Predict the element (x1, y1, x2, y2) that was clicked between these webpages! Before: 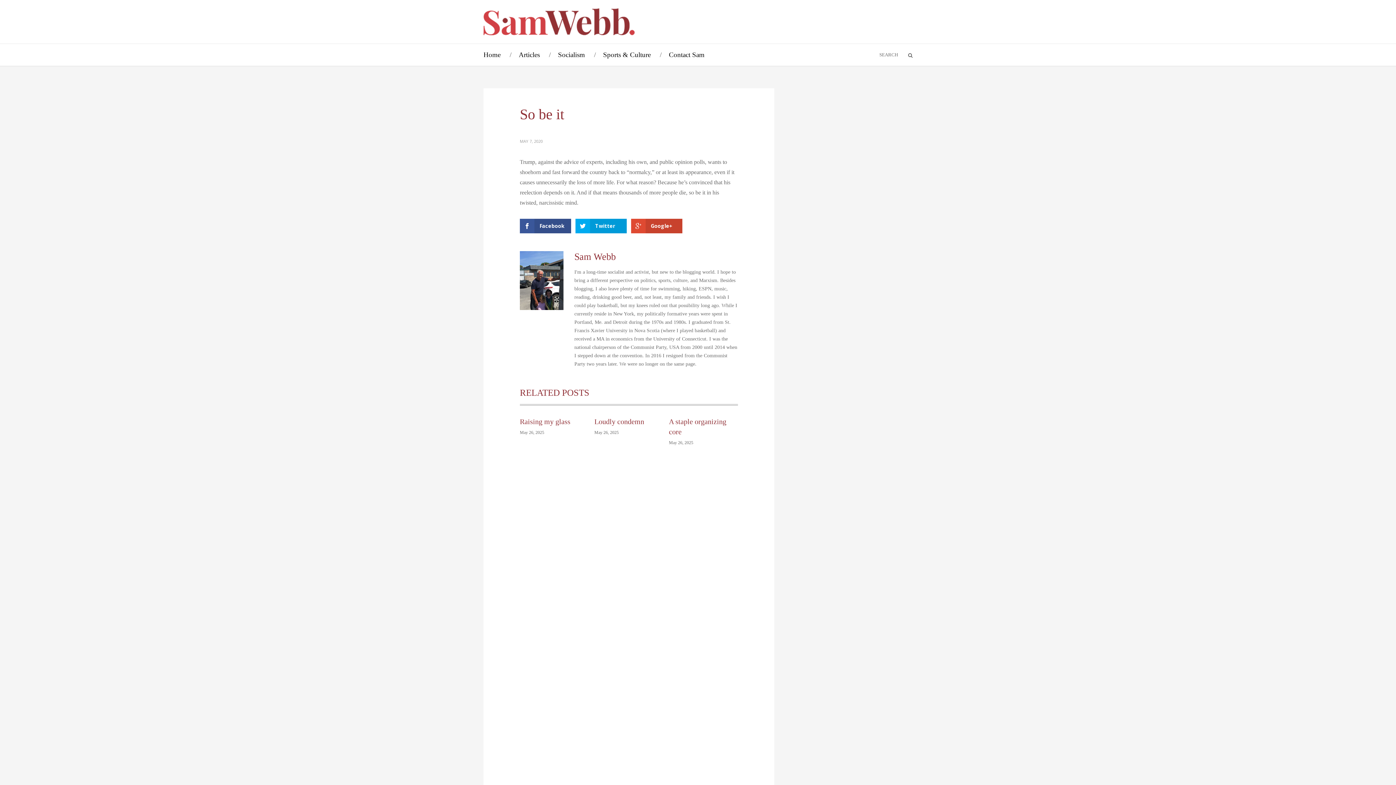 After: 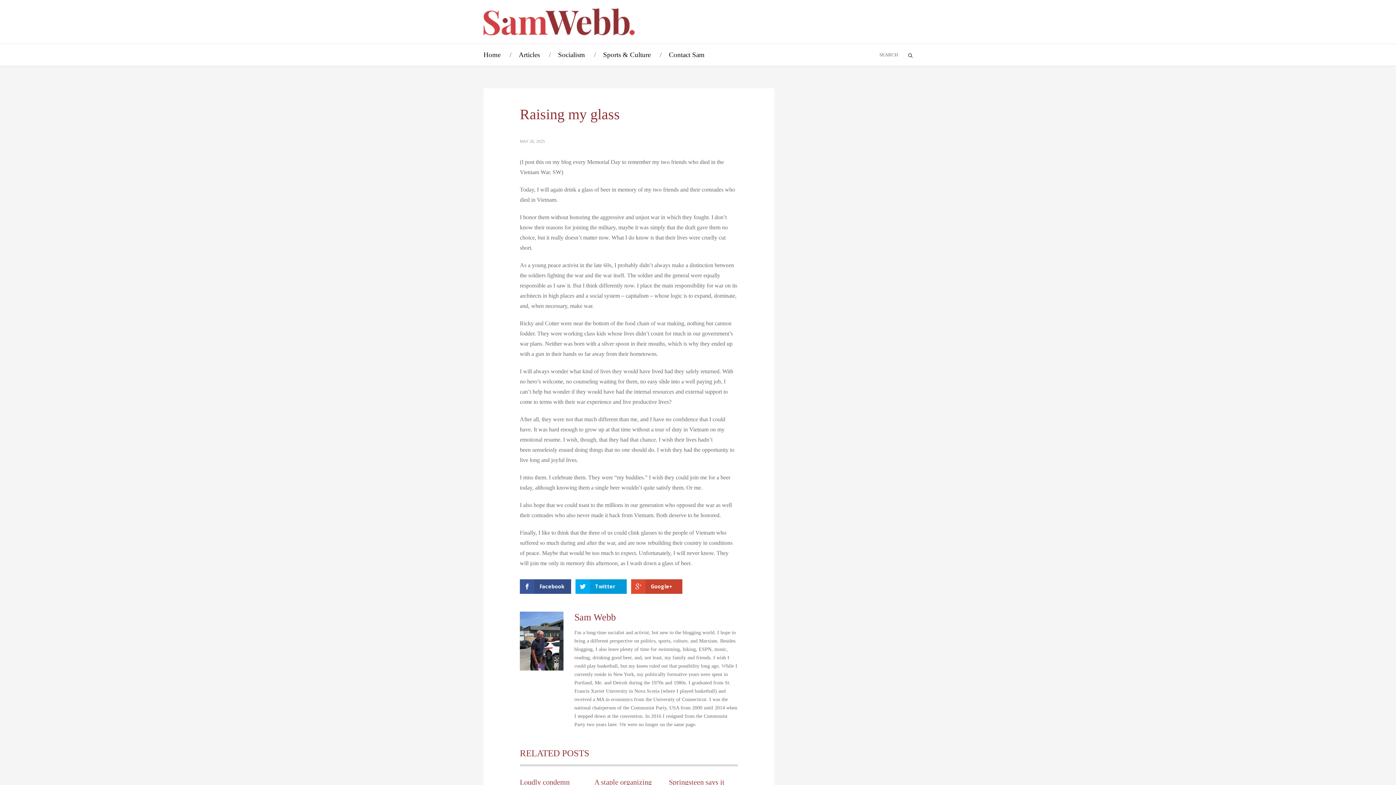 Action: bbox: (520, 417, 570, 425) label: Raising my glass